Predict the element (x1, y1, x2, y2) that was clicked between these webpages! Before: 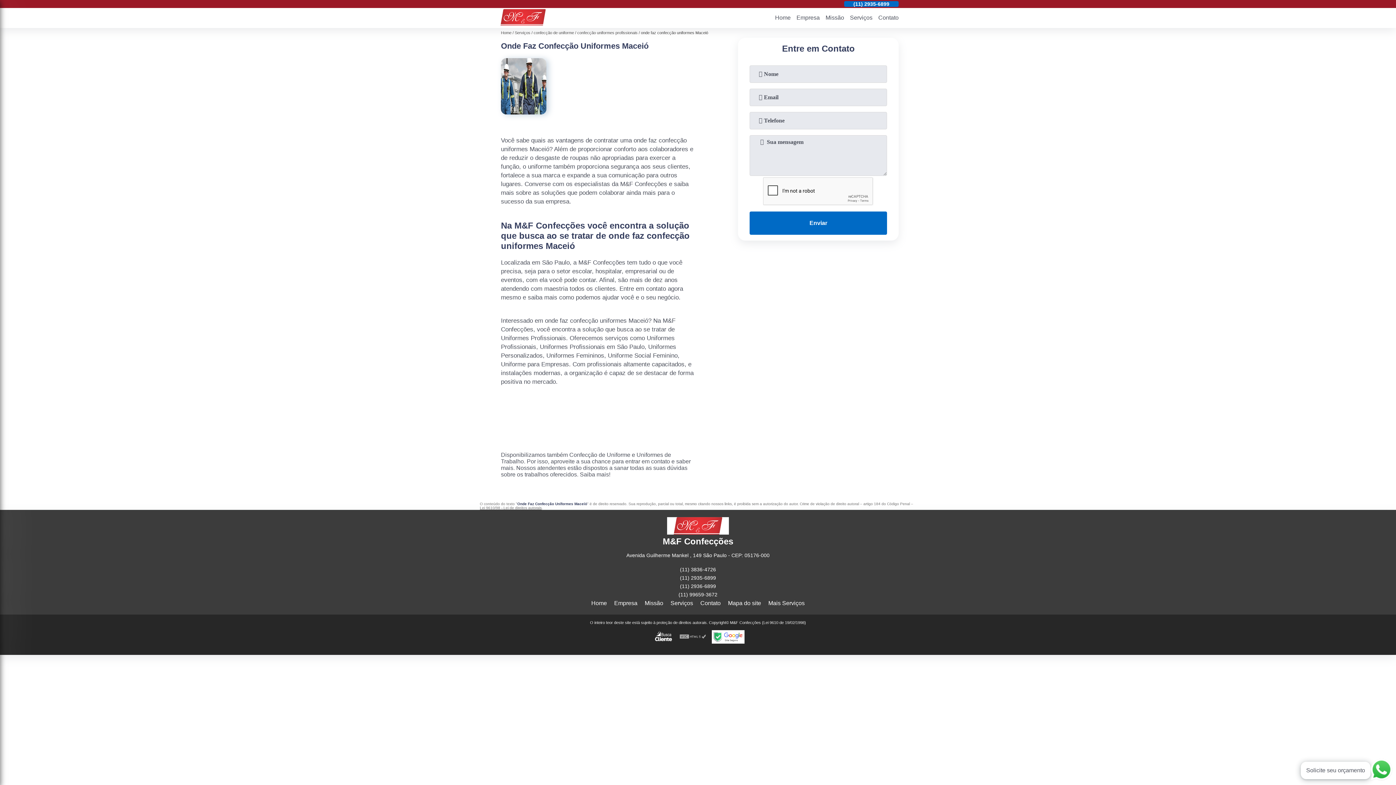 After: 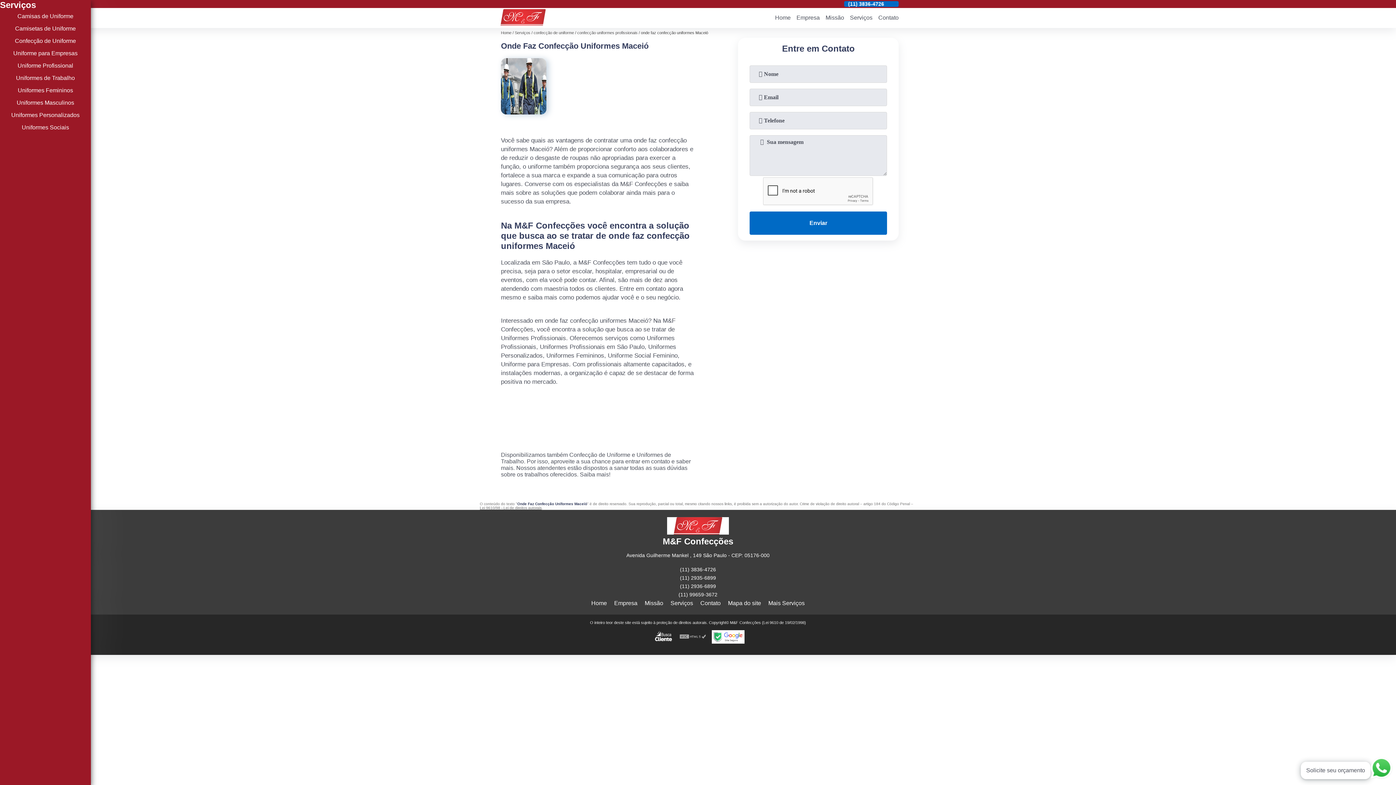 Action: bbox: (768, 600, 804, 606) label: Mais Serviços